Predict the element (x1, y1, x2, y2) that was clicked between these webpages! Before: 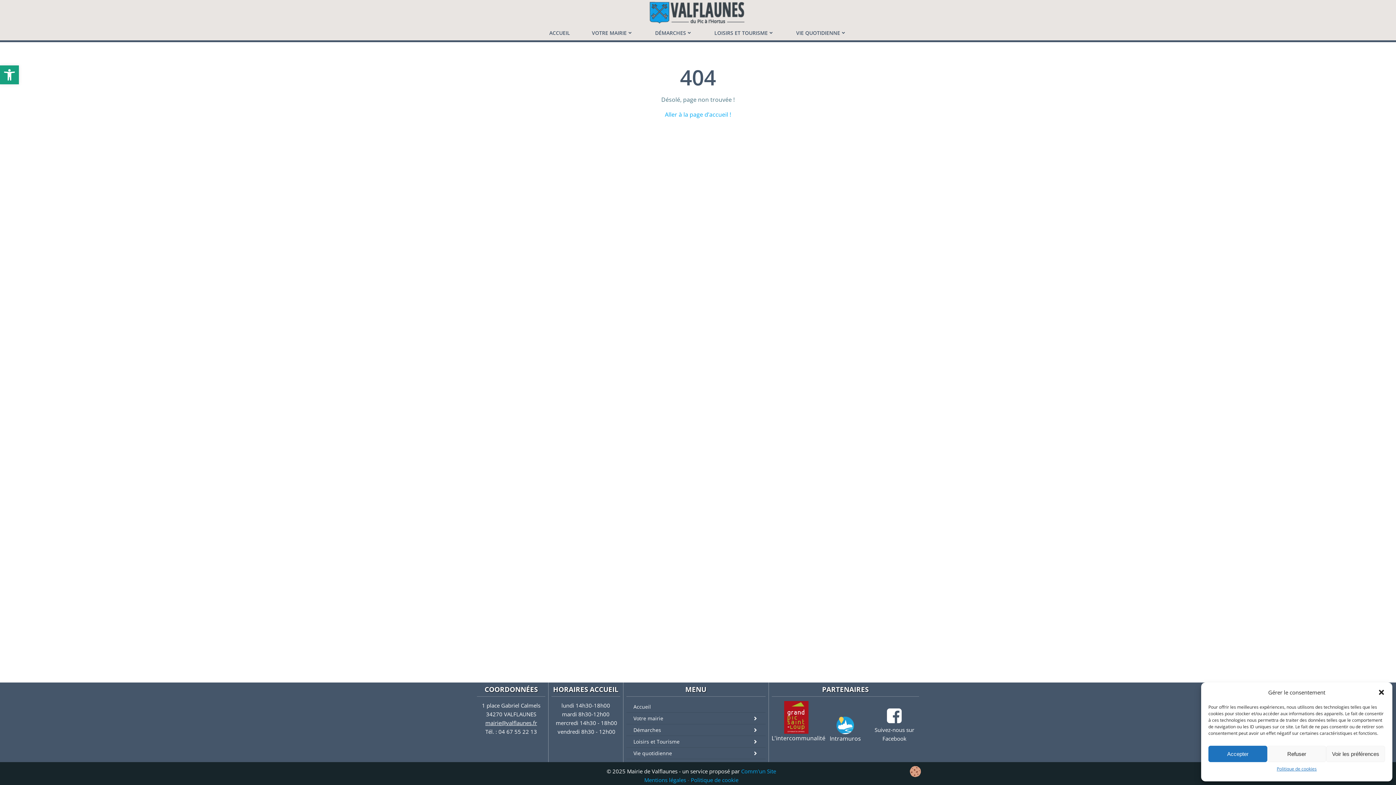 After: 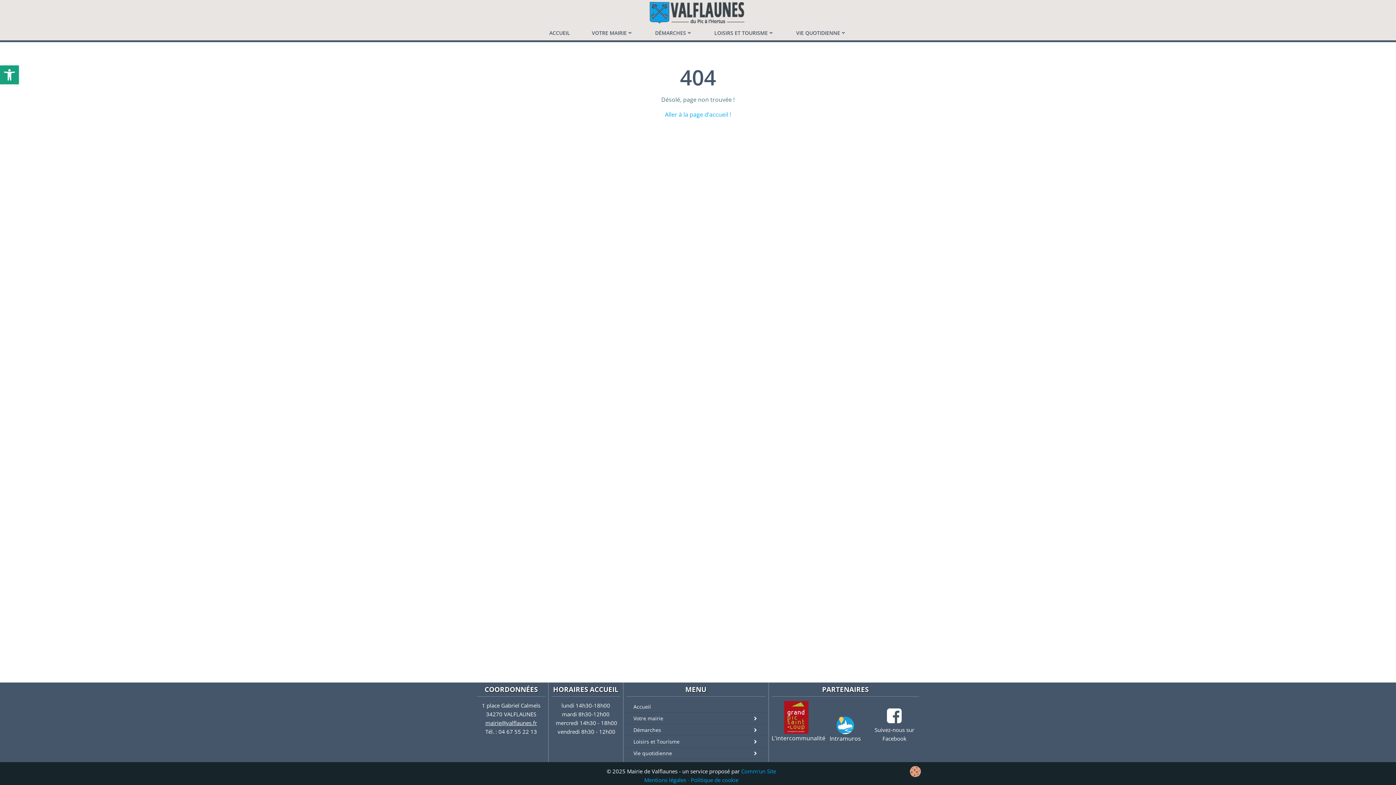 Action: bbox: (1208, 746, 1267, 762) label: Accepter